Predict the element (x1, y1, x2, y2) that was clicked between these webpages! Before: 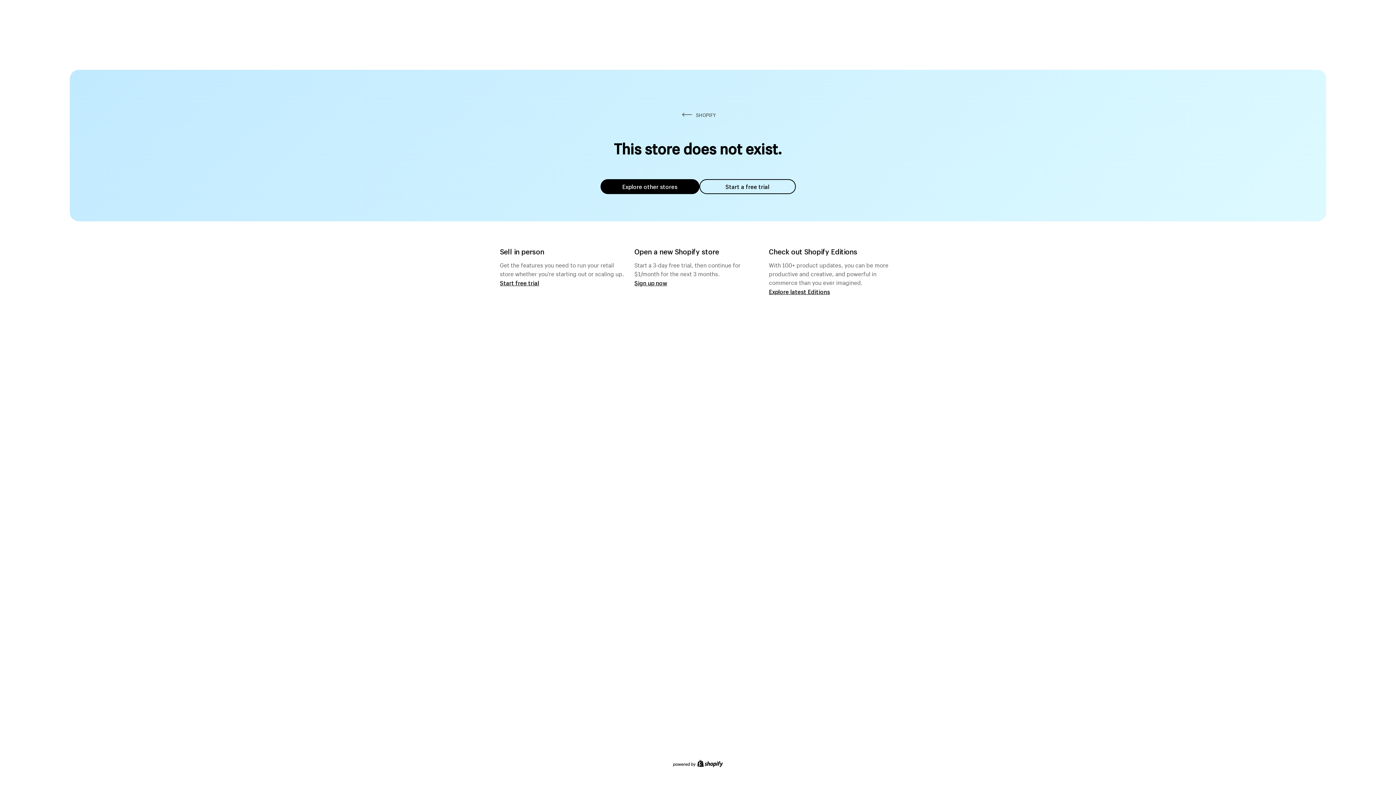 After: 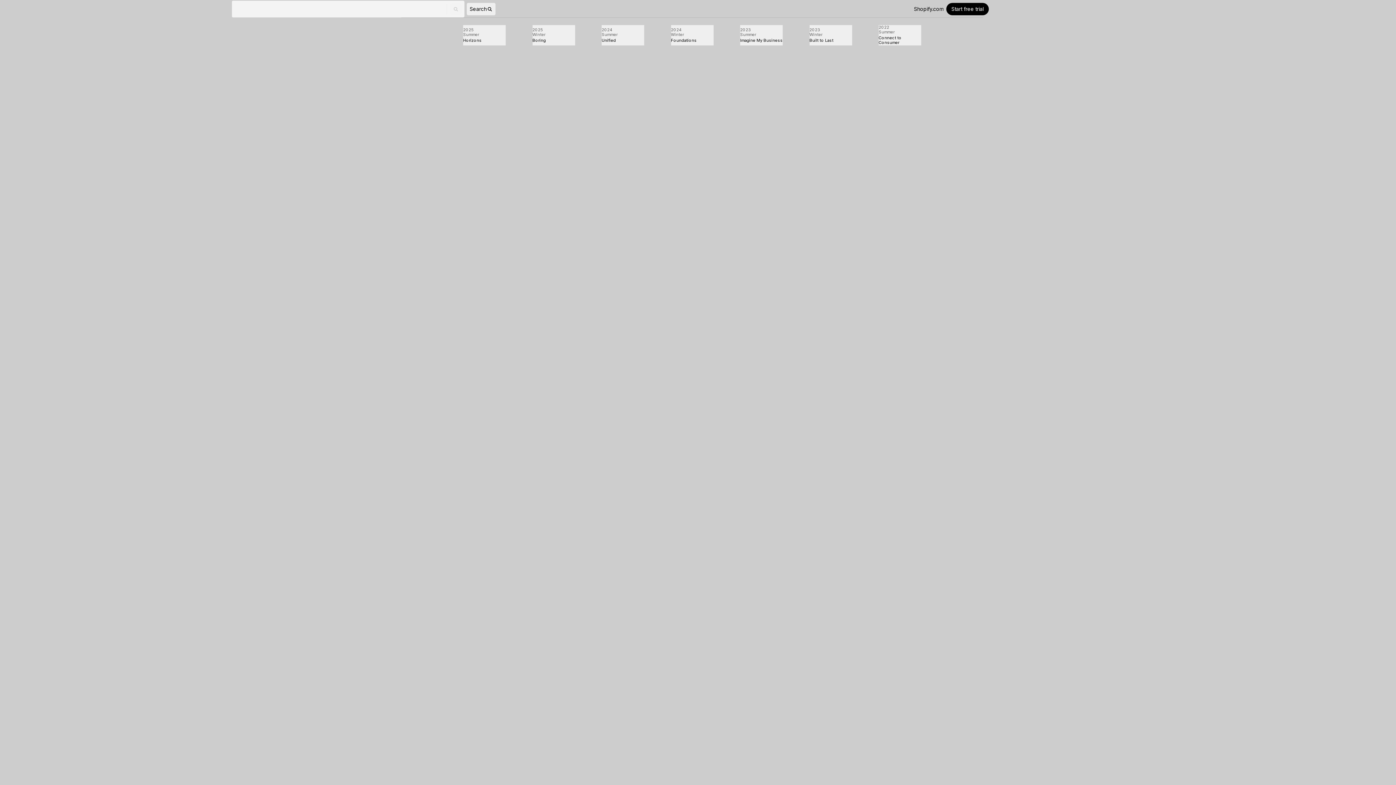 Action: bbox: (769, 287, 830, 295) label: Explore latest Editions